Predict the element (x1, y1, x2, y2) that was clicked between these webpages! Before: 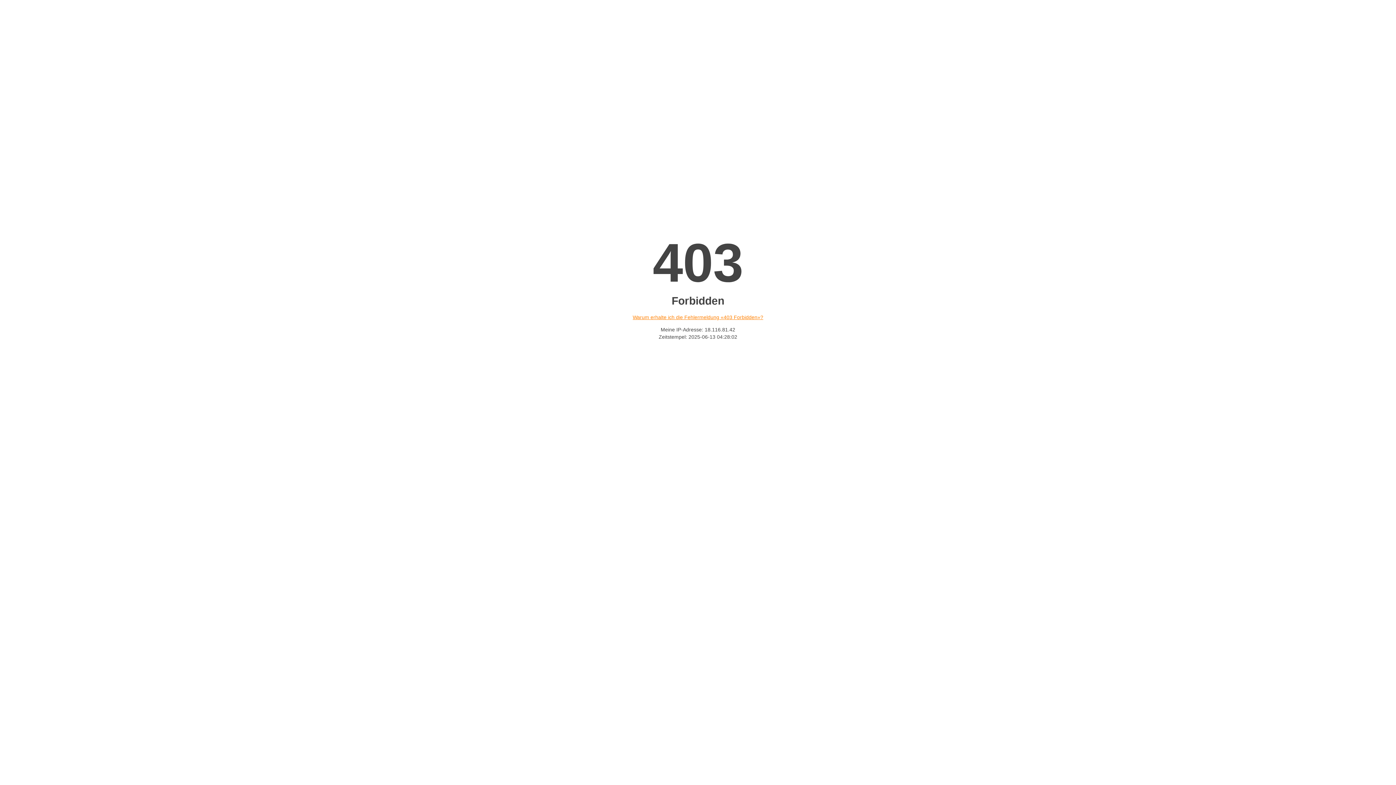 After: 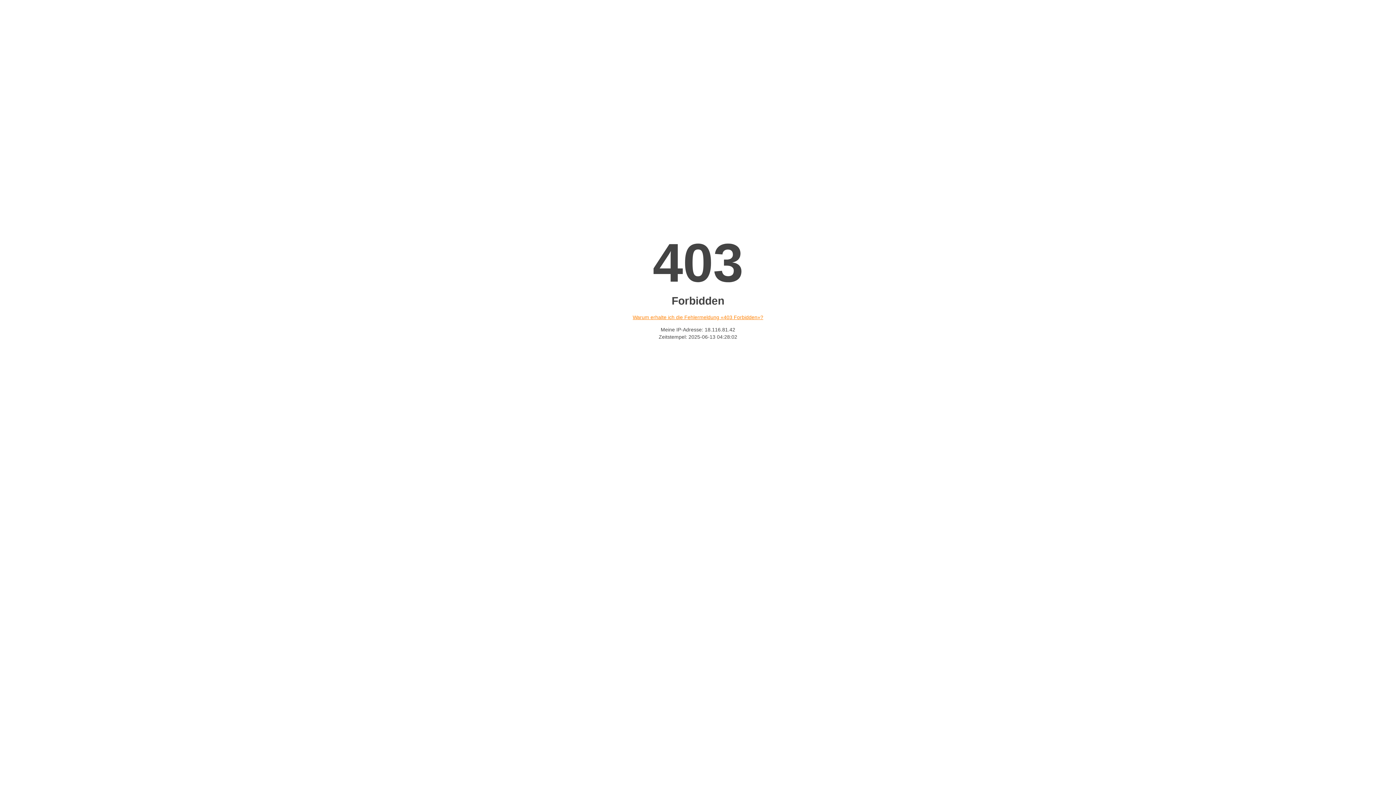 Action: label: Warum erhalte ich die Fehlermeldung «403 Forbidden»? bbox: (632, 314, 763, 320)